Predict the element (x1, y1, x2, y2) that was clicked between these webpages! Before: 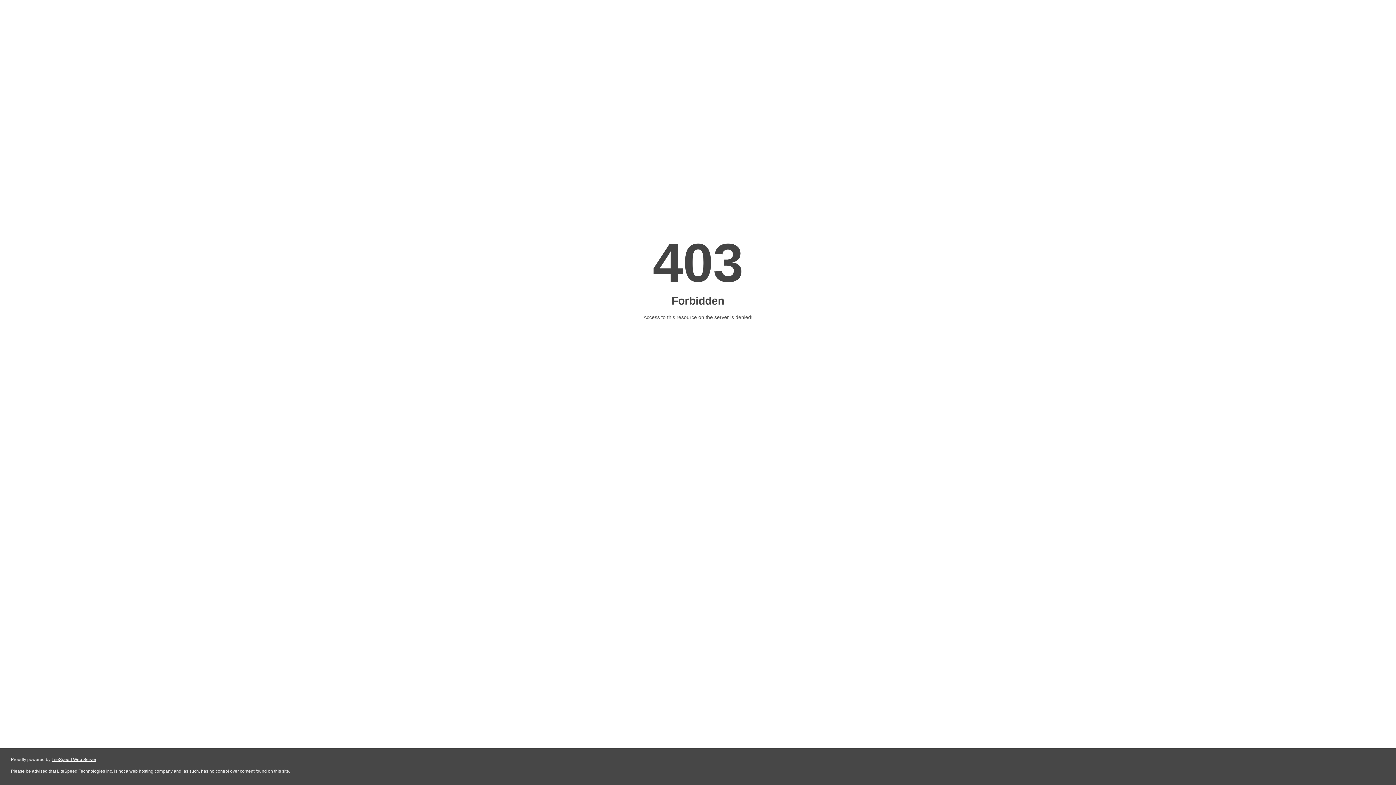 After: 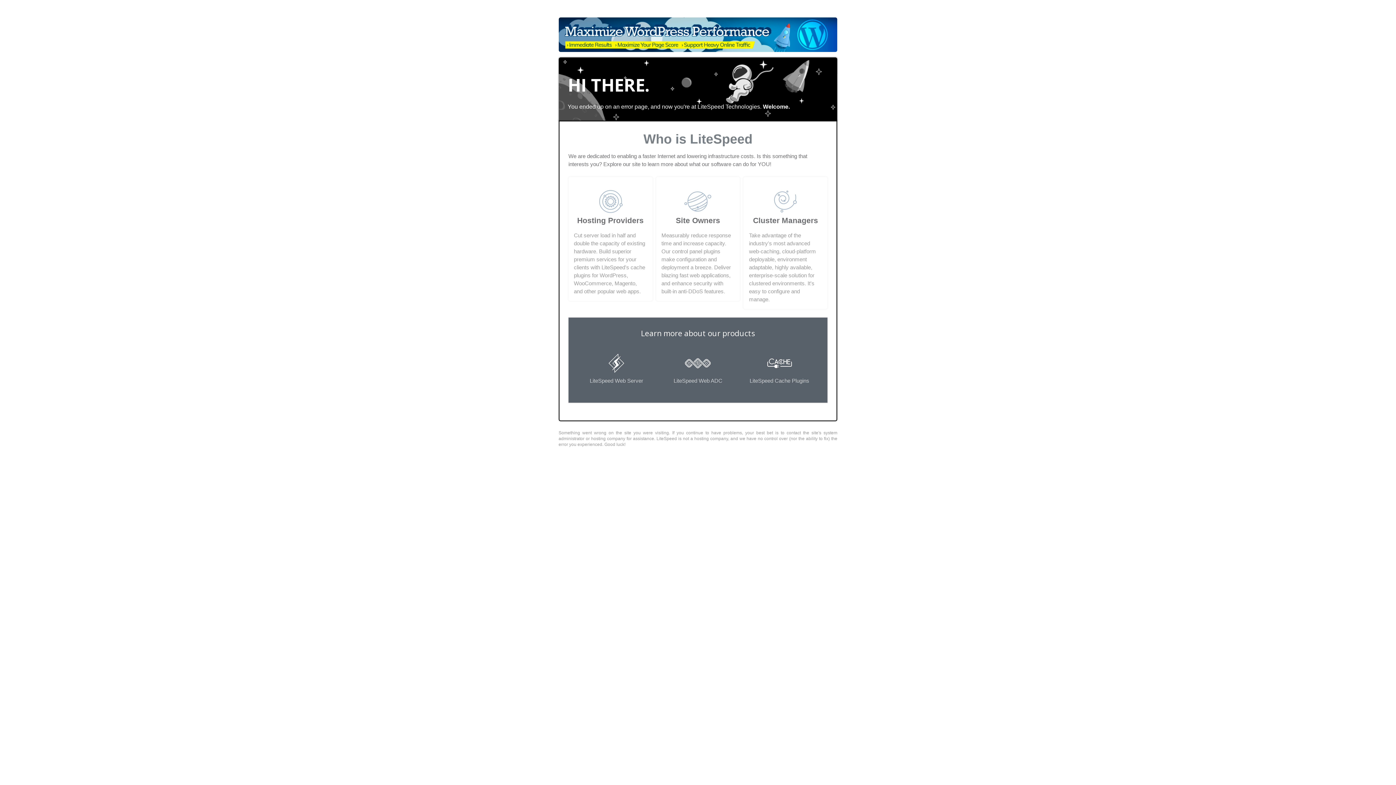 Action: bbox: (51, 757, 96, 762) label: LiteSpeed Web Server